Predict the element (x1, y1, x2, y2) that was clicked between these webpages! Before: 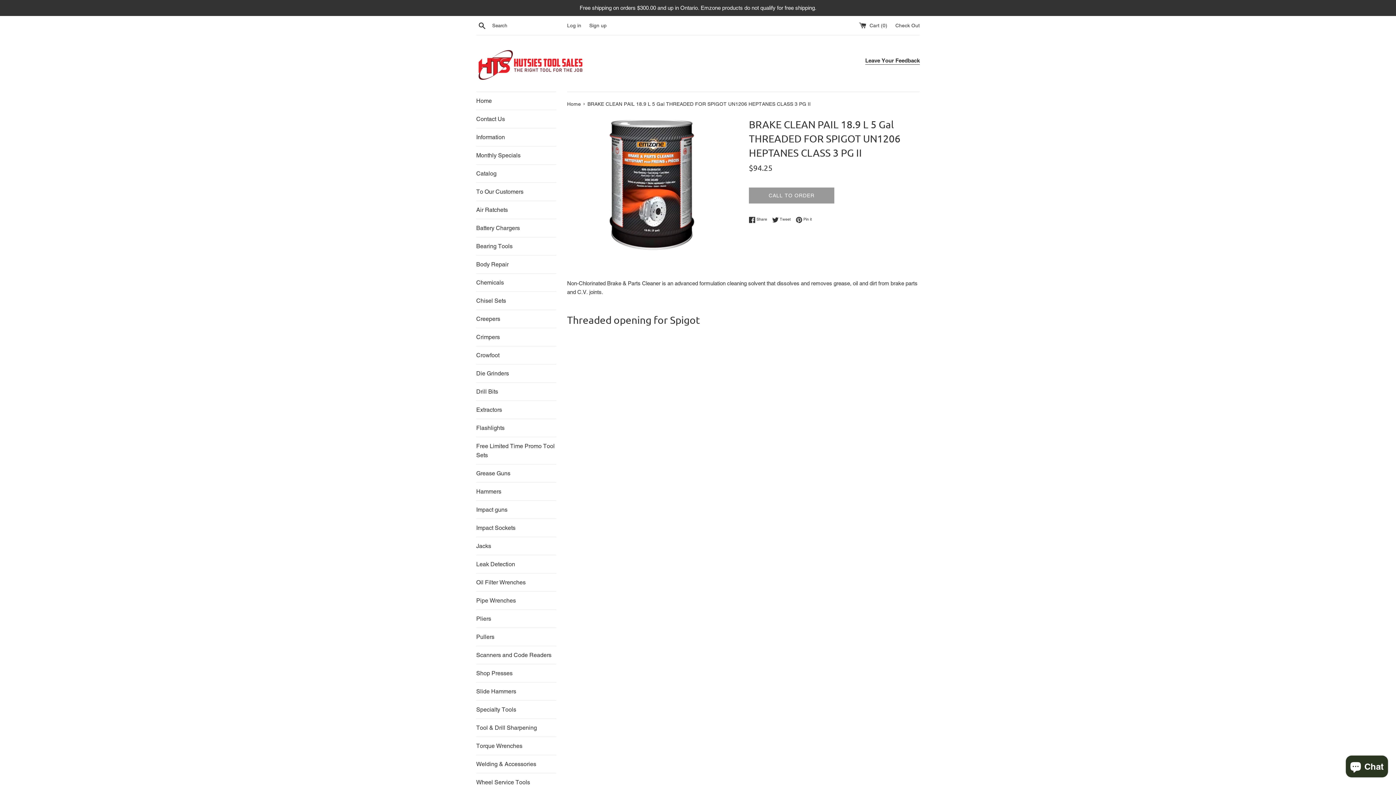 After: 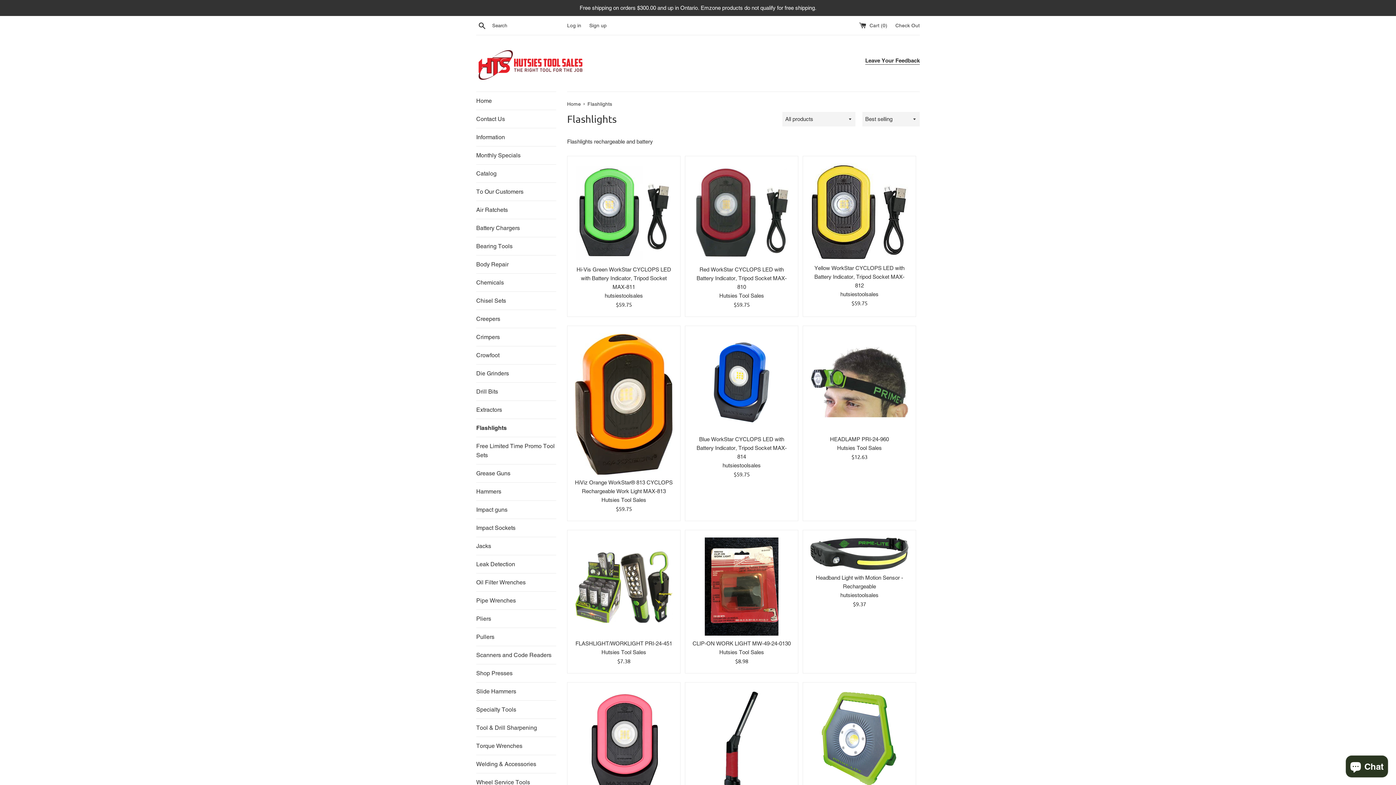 Action: bbox: (476, 419, 556, 437) label: Flashlights